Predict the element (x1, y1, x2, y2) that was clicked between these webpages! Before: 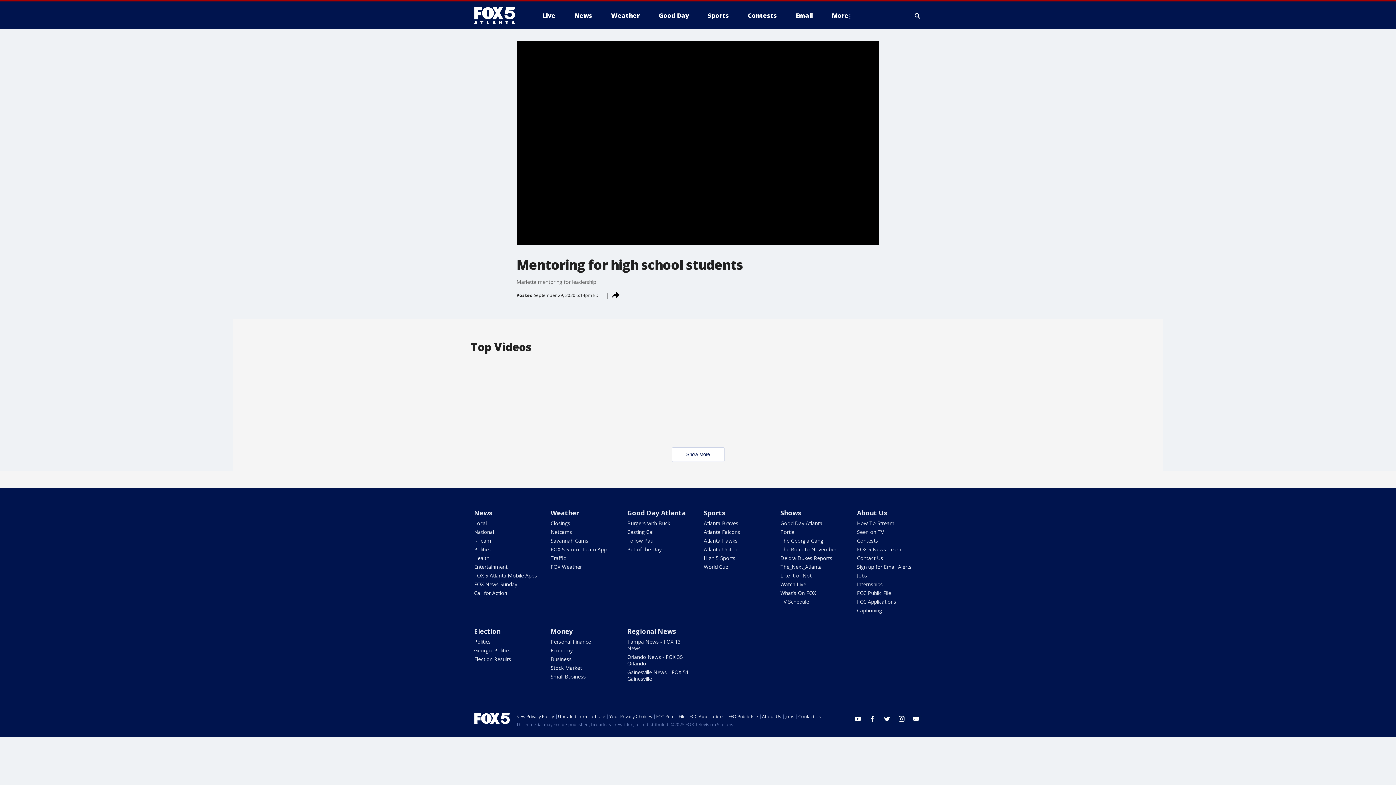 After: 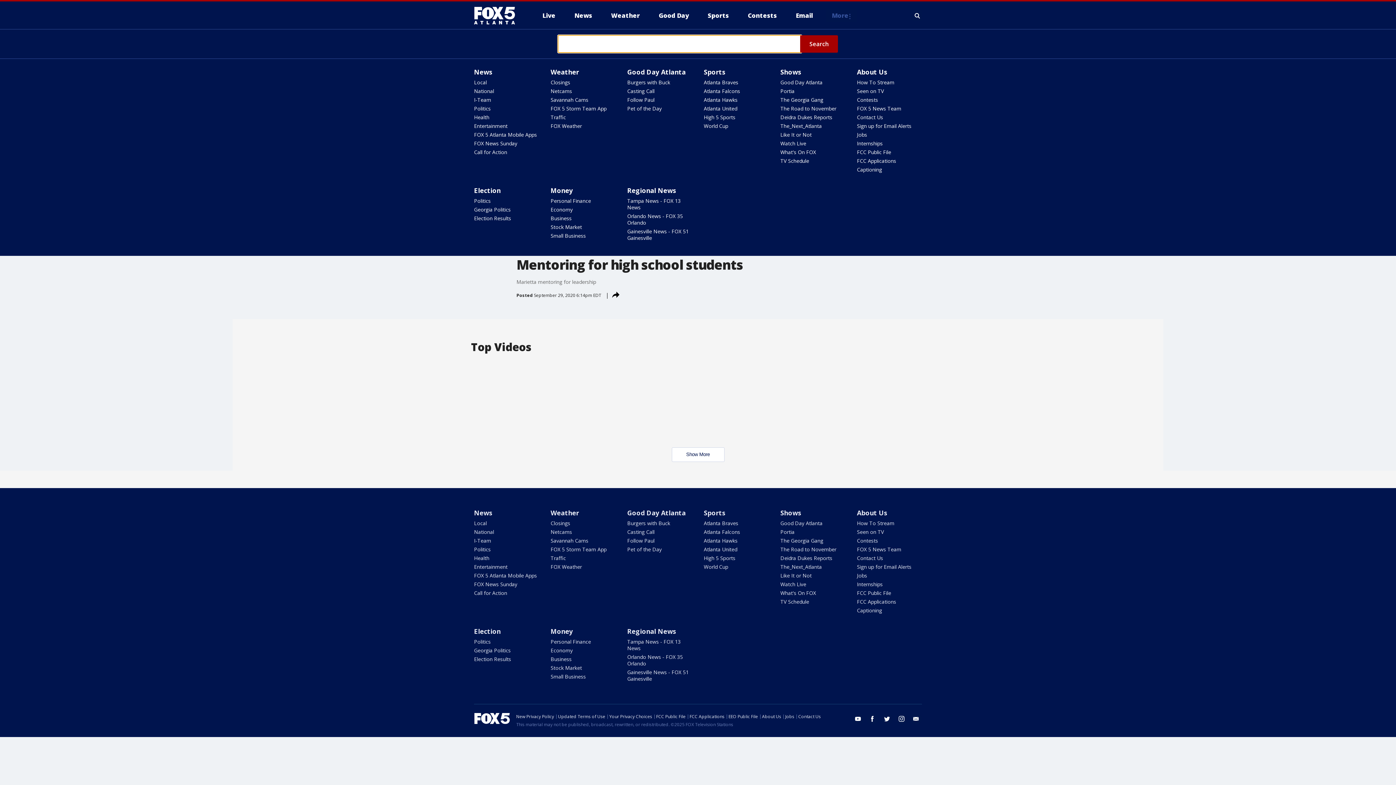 Action: bbox: (913, 10, 922, 21) label: Expand / Collapse search